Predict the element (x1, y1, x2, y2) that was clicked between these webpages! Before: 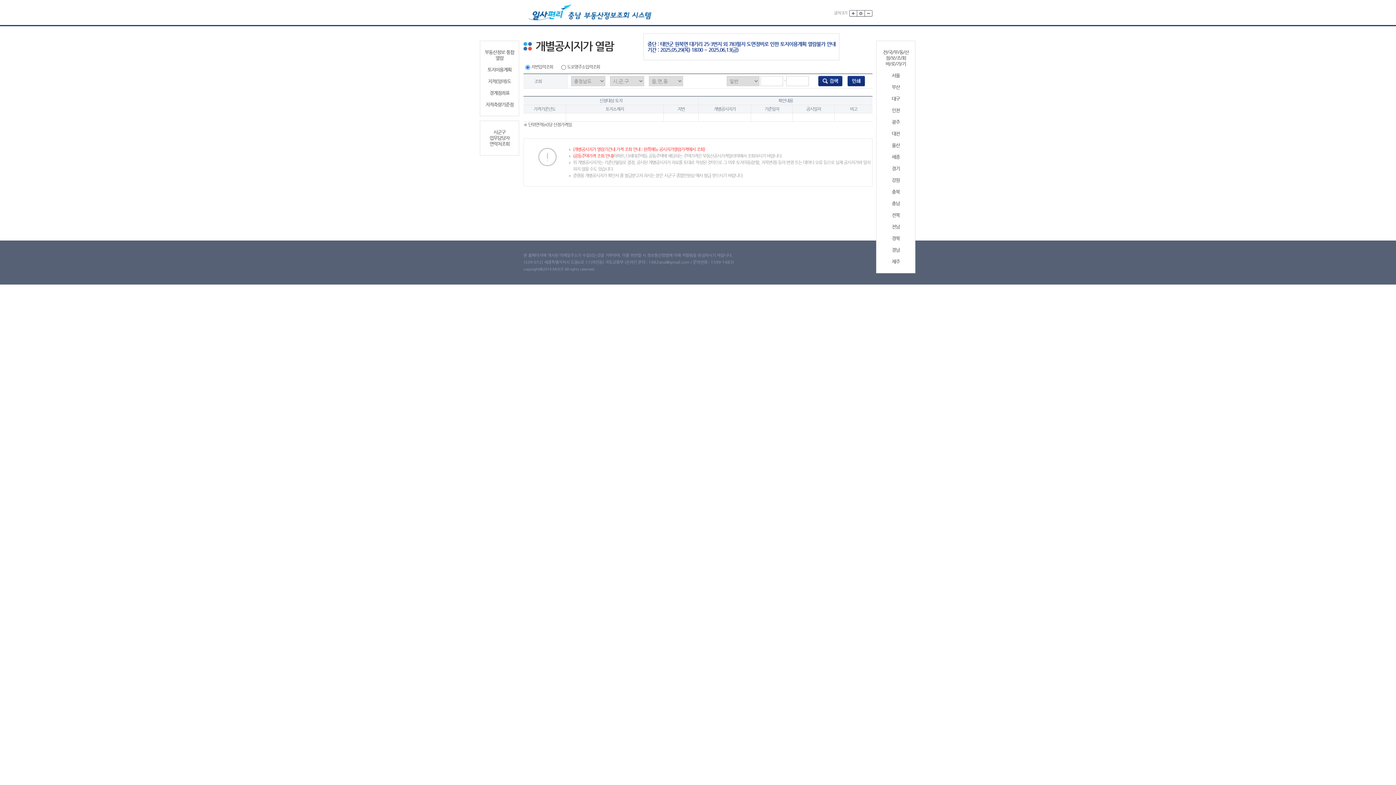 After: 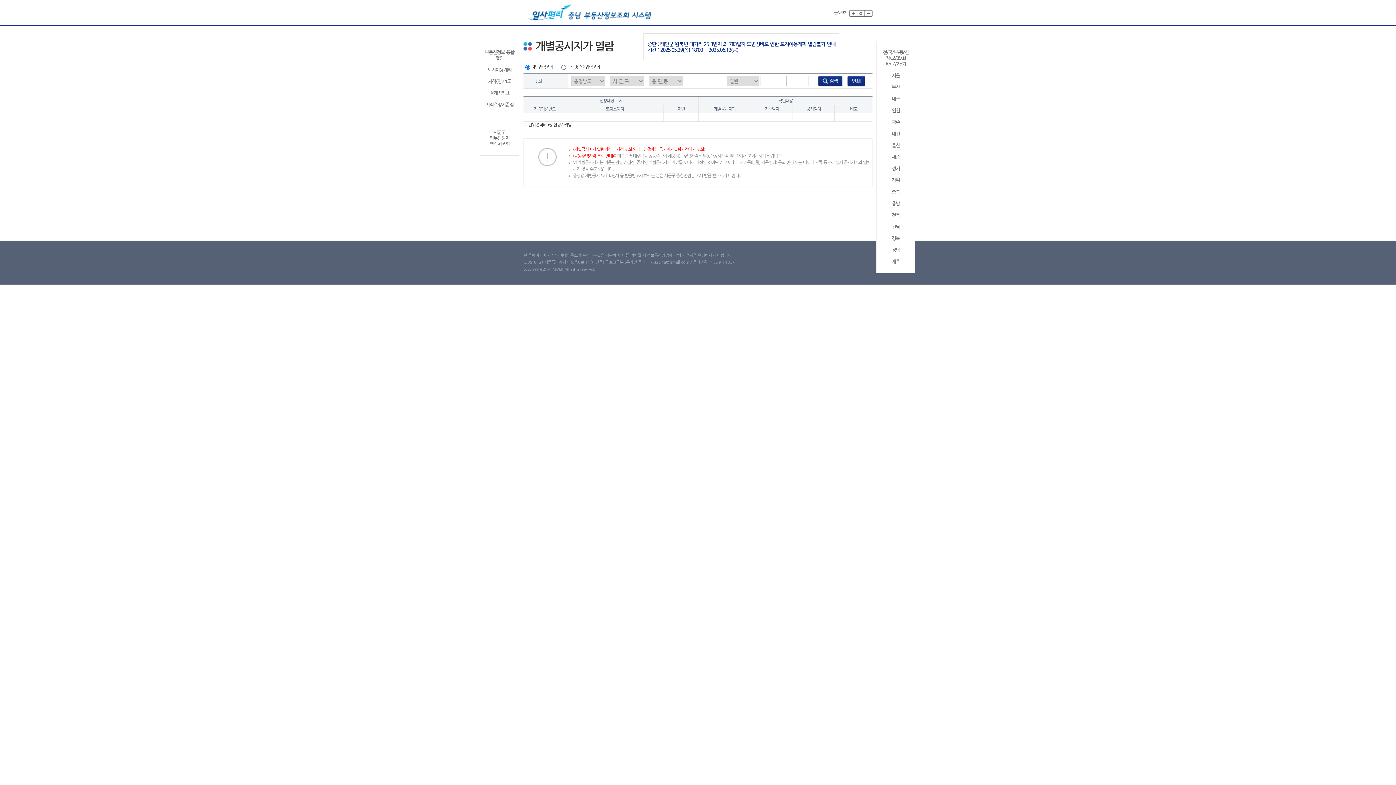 Action: bbox: (879, 177, 912, 183) label: 강원